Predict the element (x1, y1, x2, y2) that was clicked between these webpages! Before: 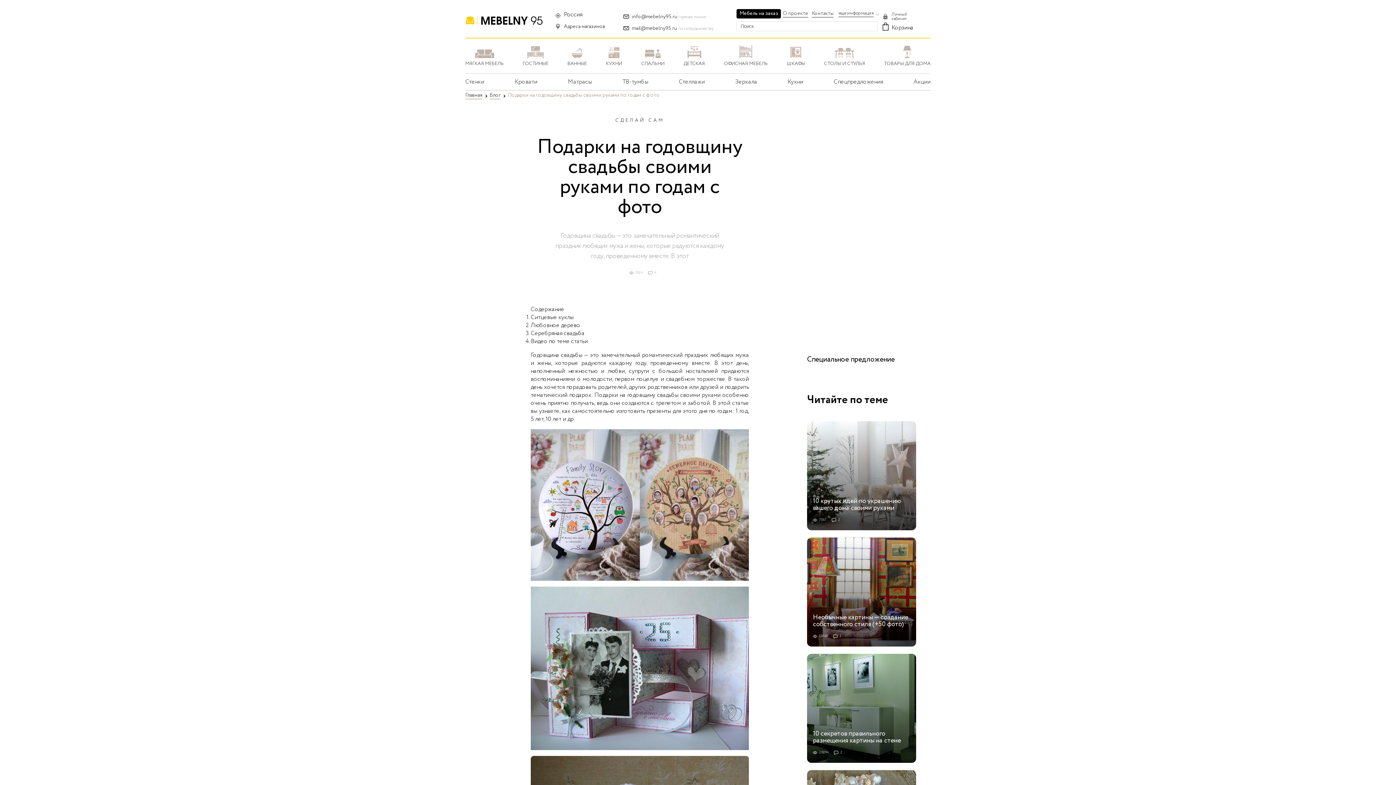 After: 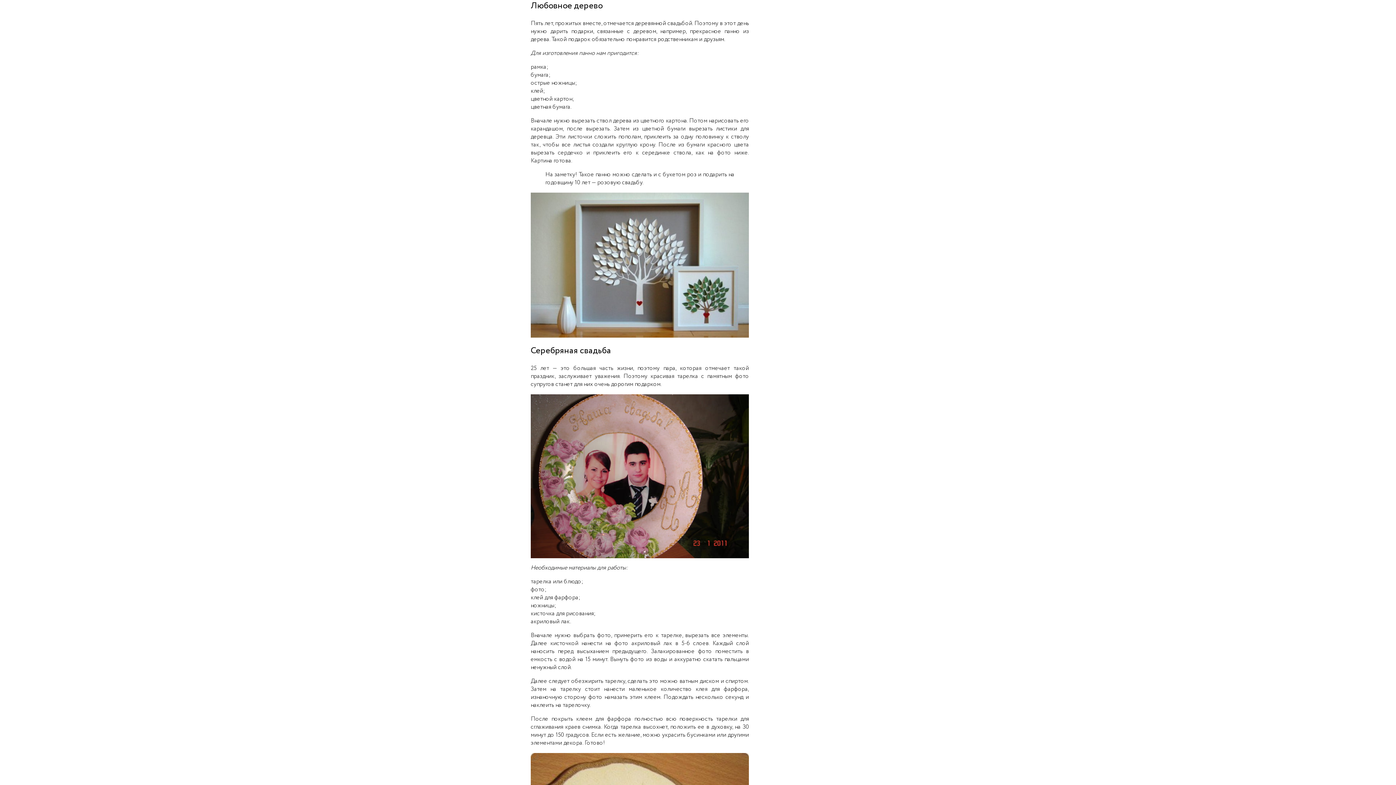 Action: label: Любовное дерево bbox: (530, 321, 580, 329)